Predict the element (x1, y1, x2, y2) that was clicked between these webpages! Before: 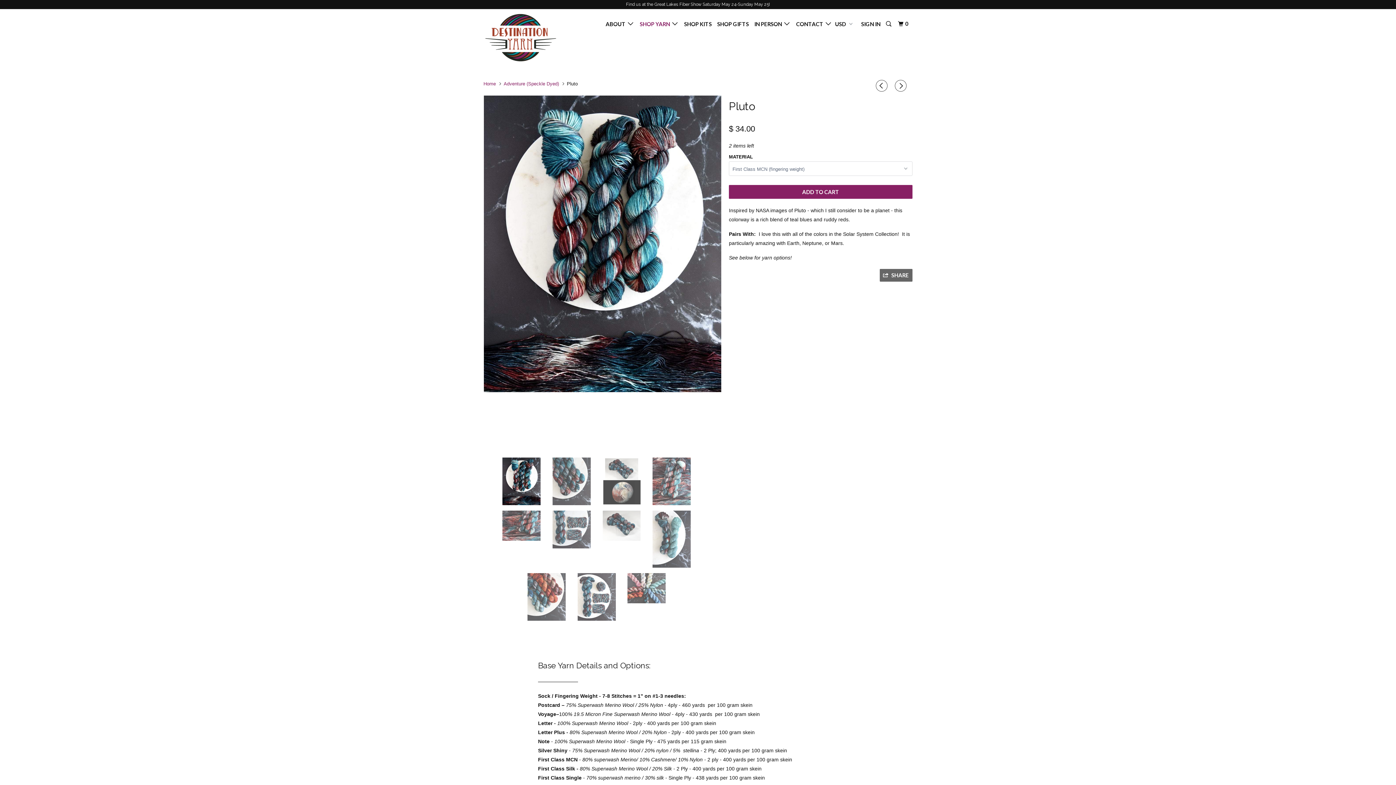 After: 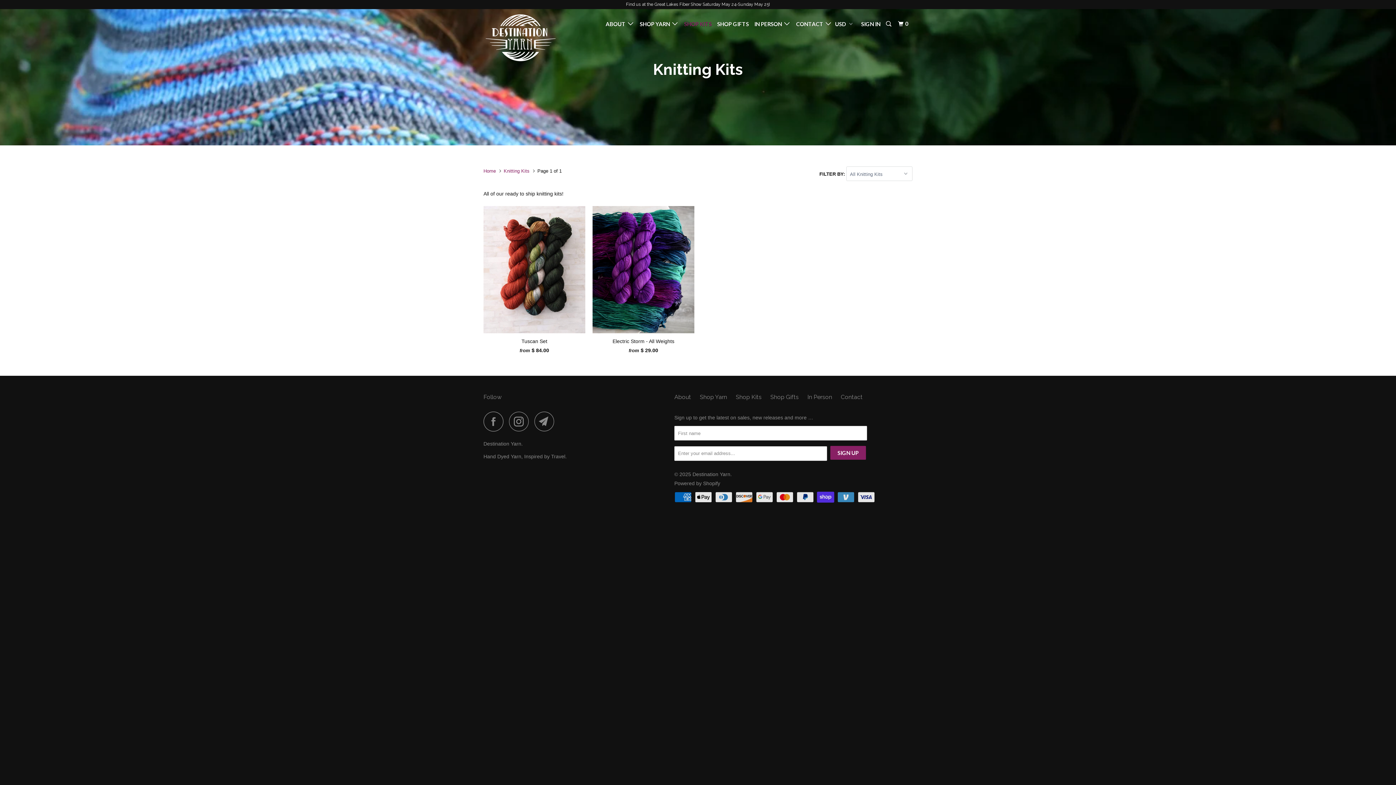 Action: bbox: (682, 17, 713, 30) label: SHOP KITS